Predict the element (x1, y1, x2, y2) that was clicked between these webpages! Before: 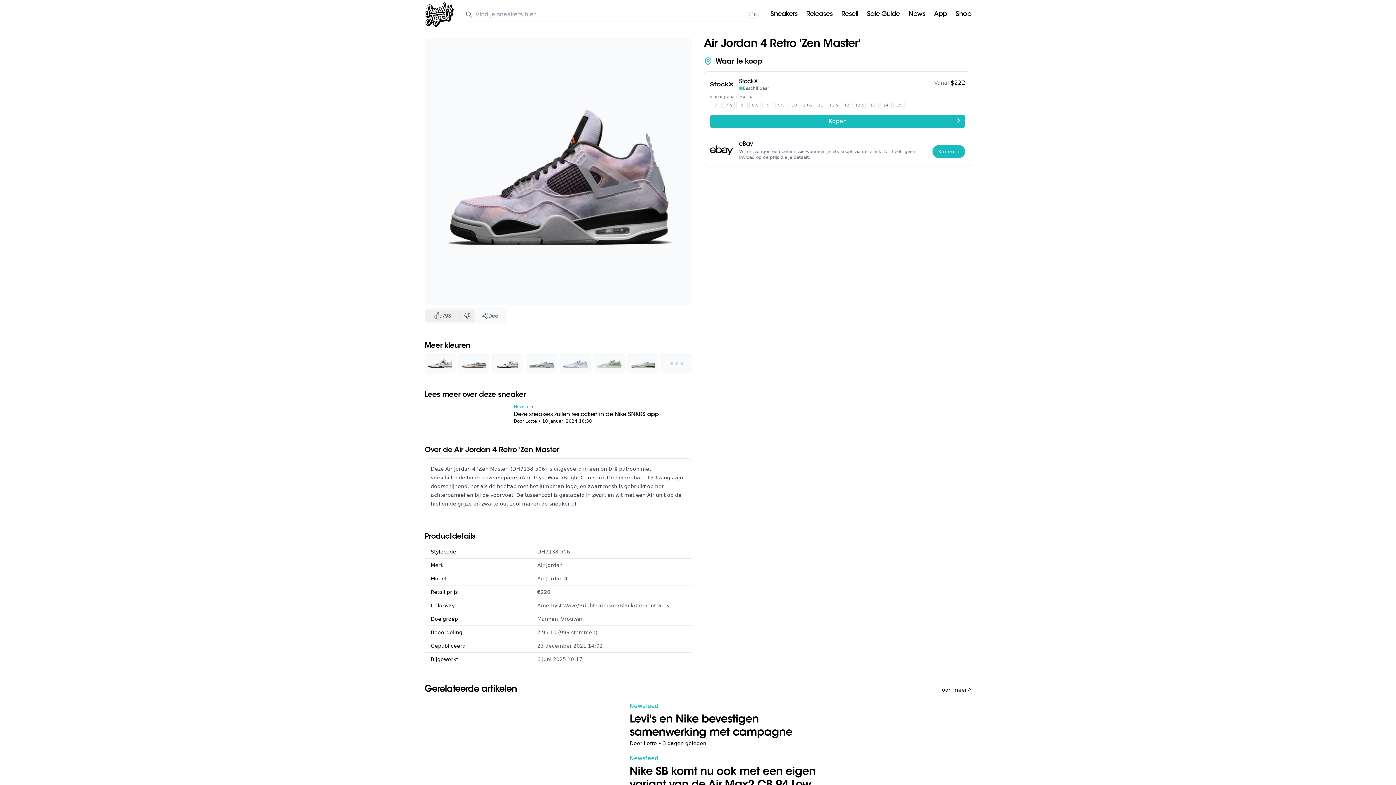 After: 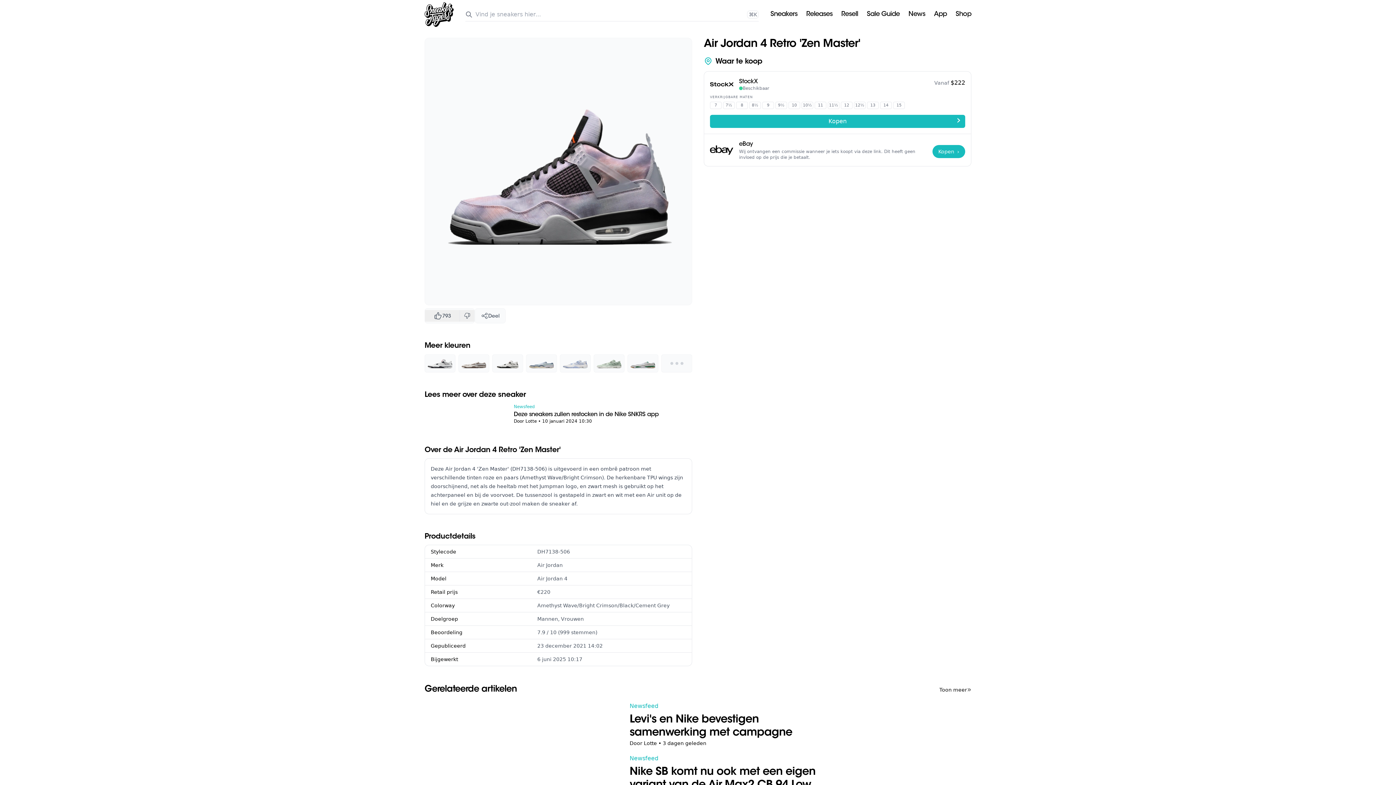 Action: bbox: (425, 38, 692, 305)